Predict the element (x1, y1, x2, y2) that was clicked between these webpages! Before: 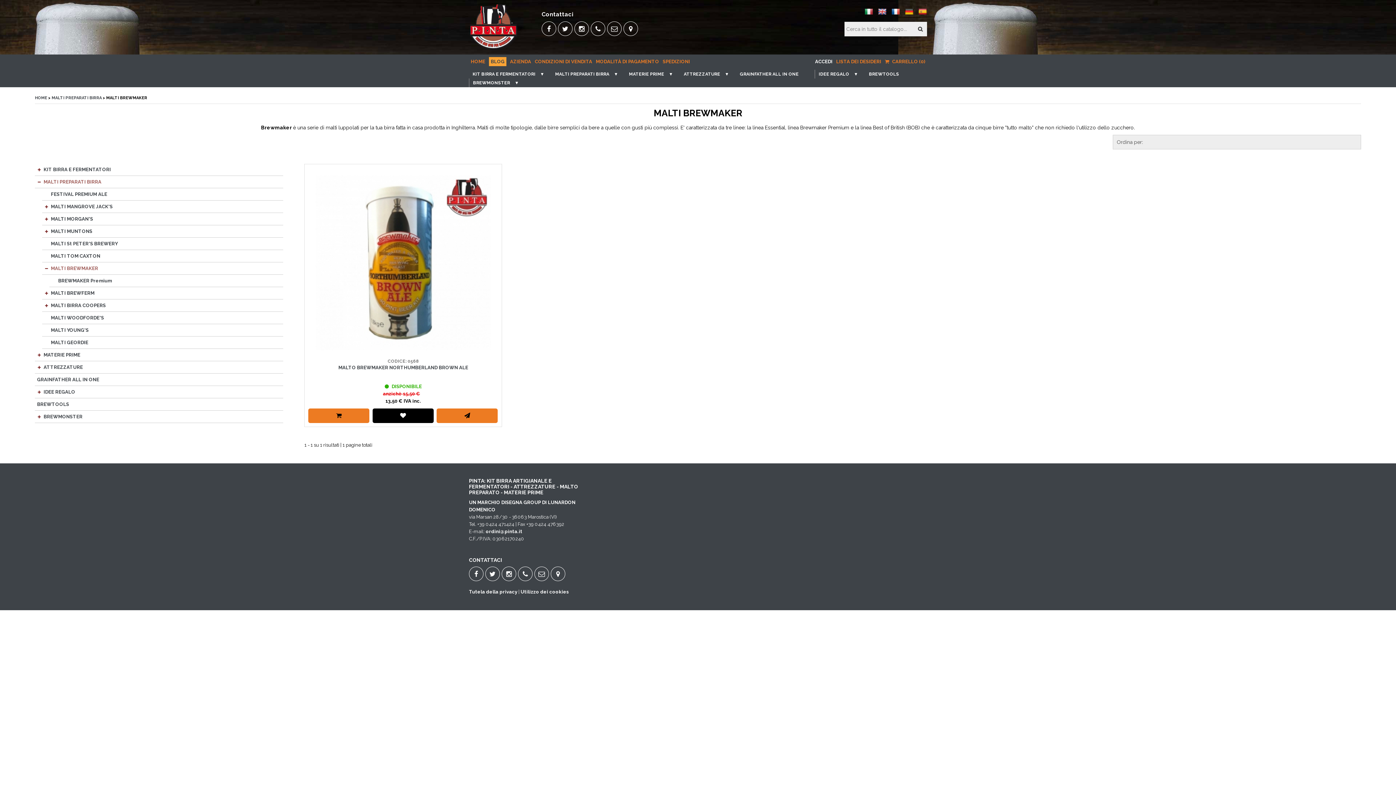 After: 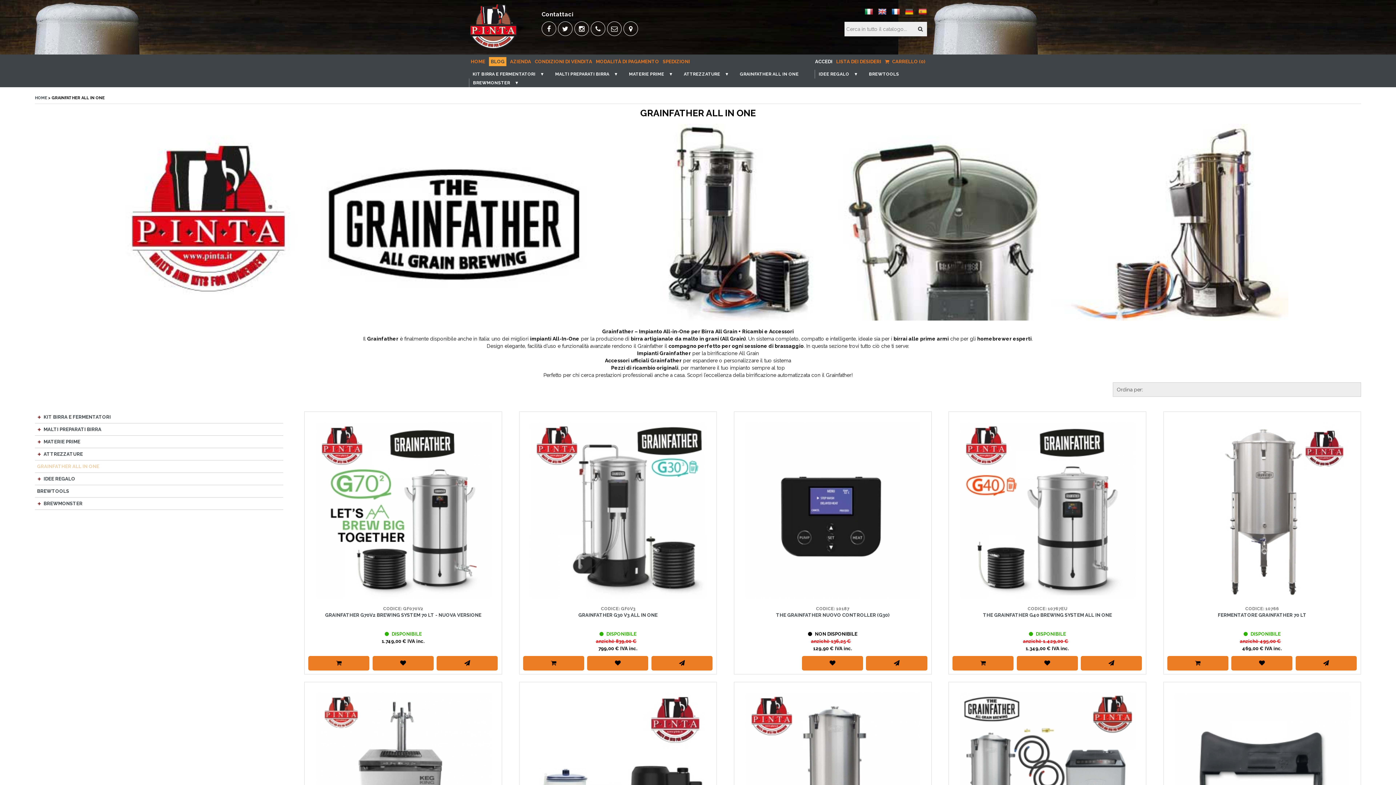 Action: label: GRAINFATHER ALL IN ONE bbox: (34, 374, 283, 386)